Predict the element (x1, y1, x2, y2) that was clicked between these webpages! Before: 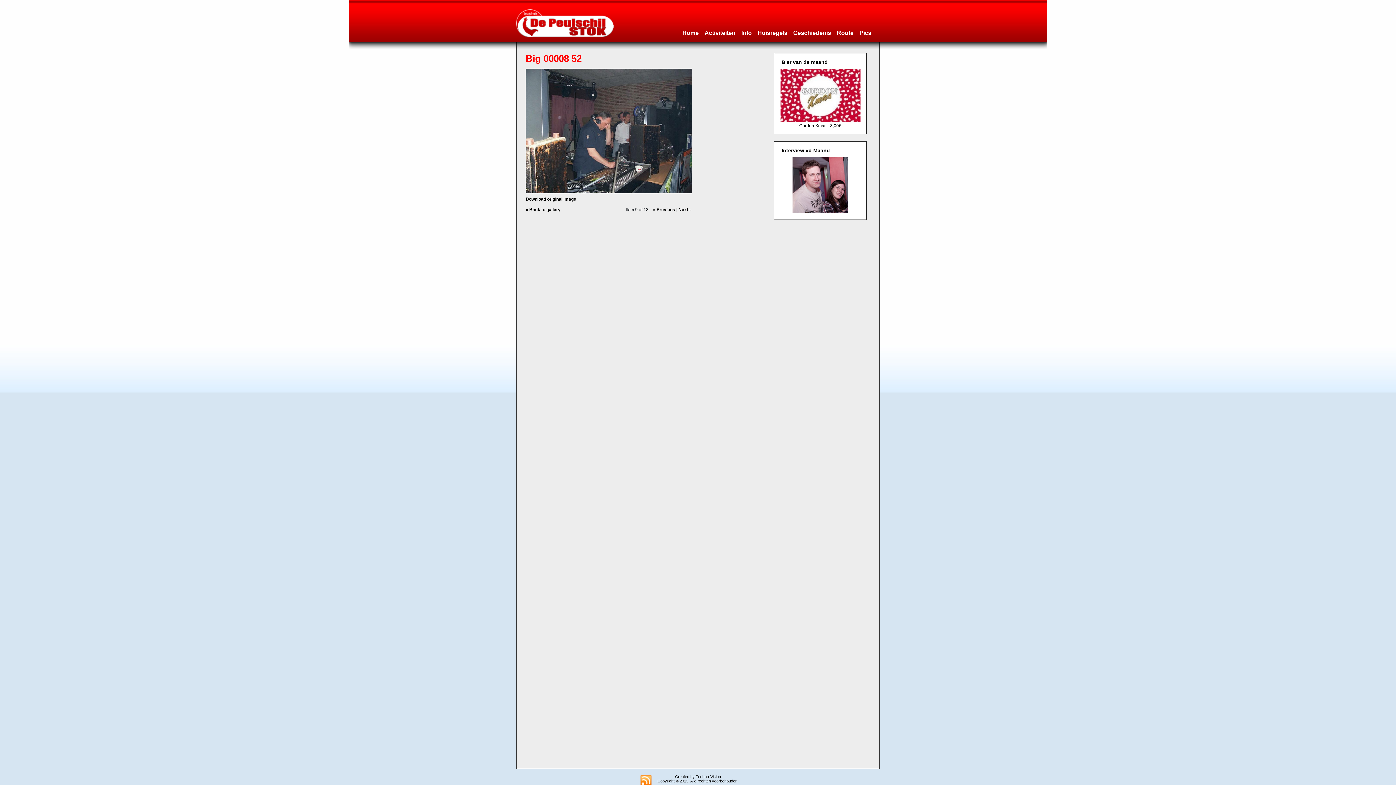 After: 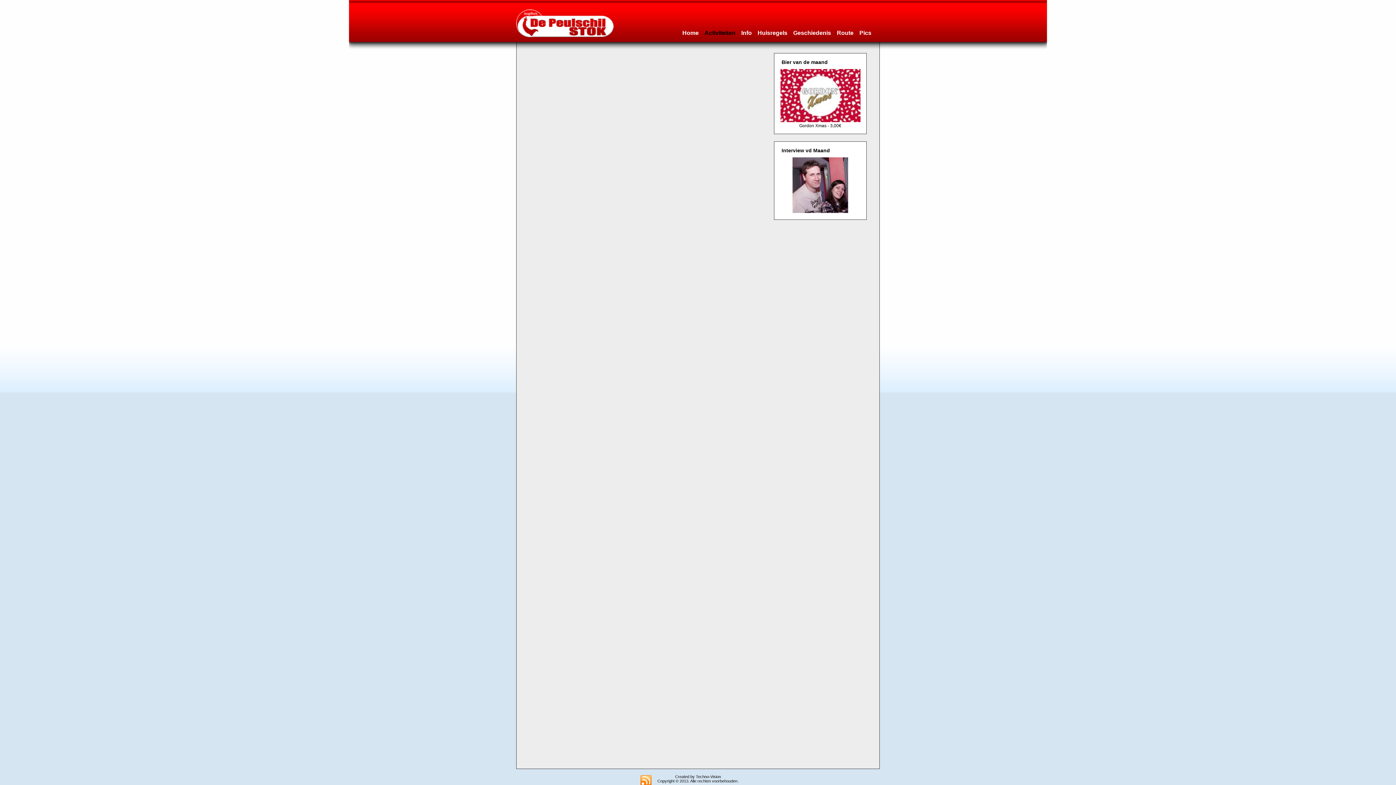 Action: label: Activiteiten bbox: (701, 27, 738, 38)